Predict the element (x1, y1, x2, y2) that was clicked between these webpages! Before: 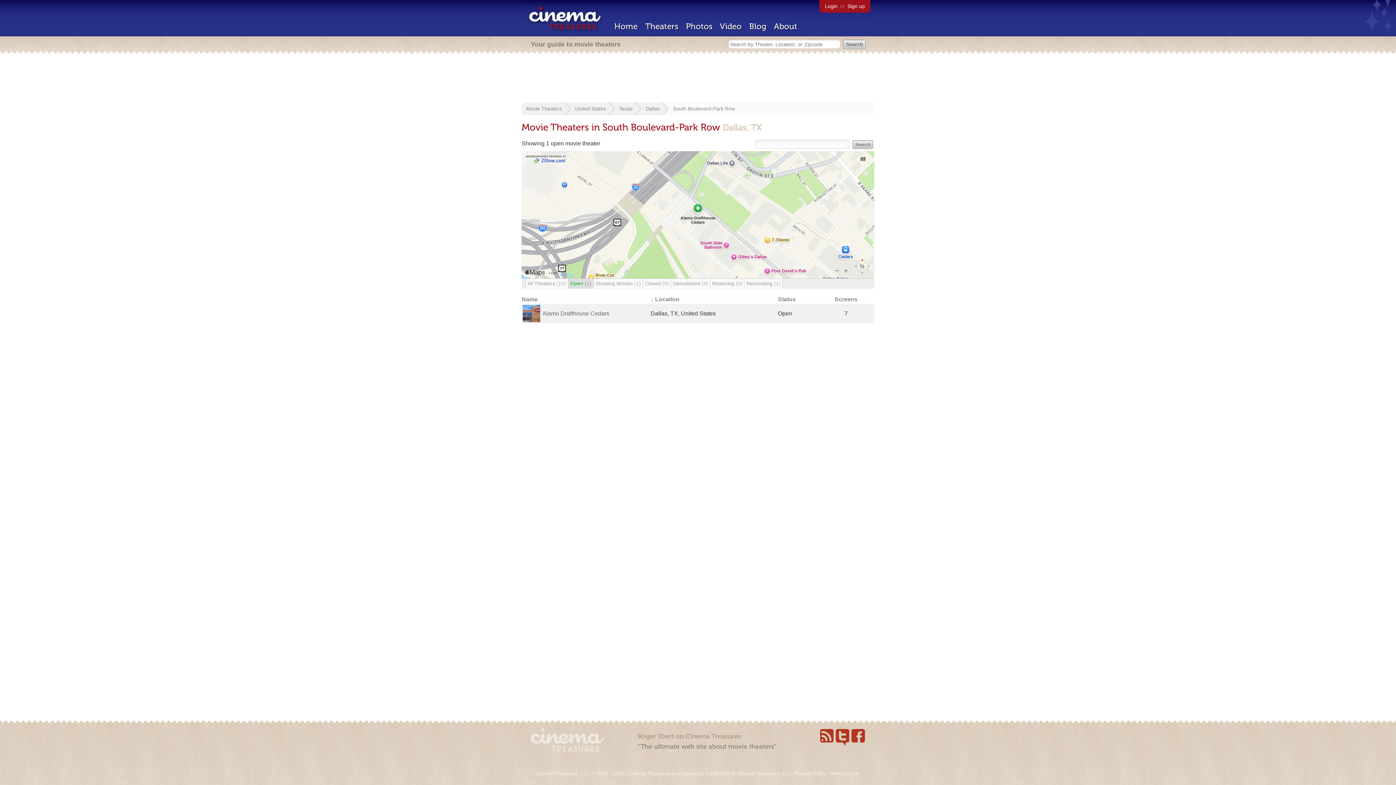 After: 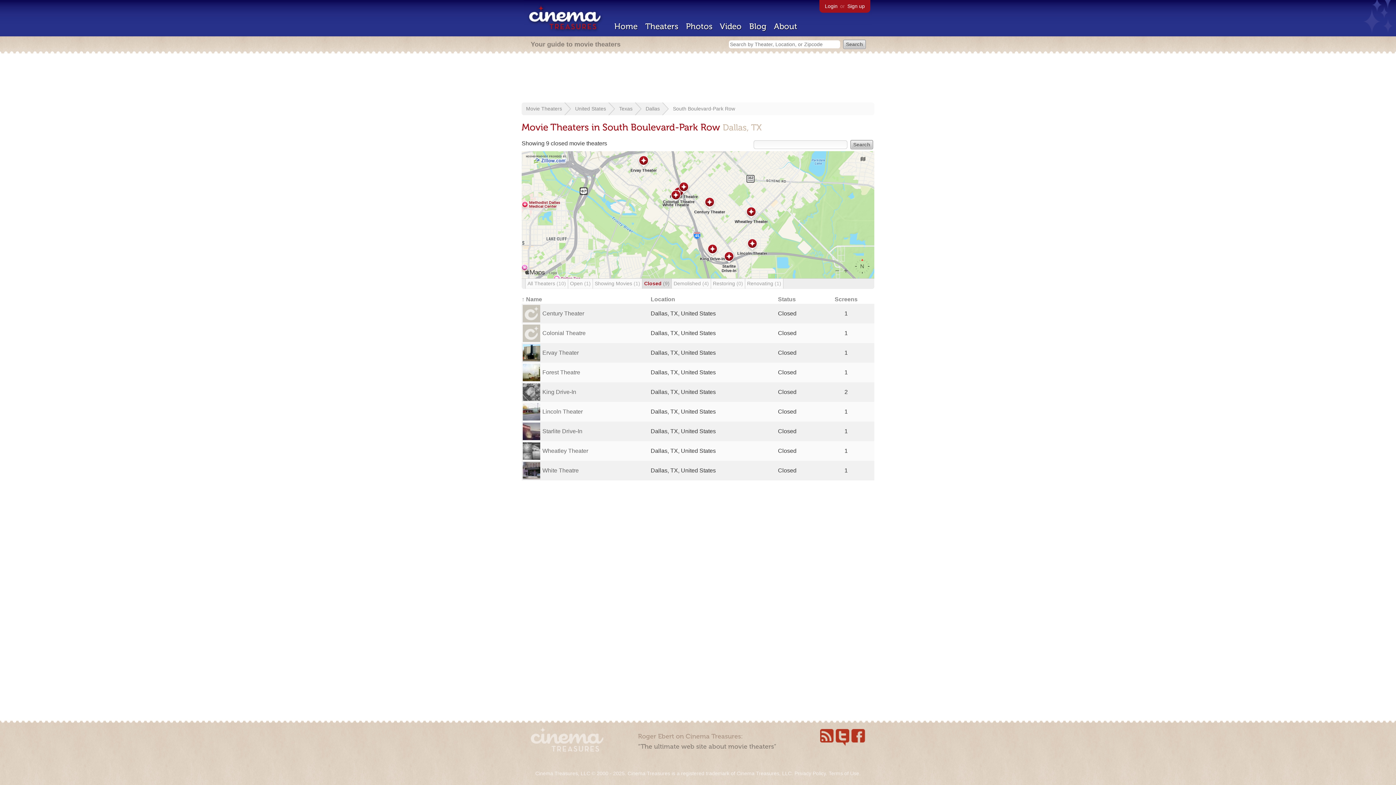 Action: bbox: (643, 278, 671, 288) label: Closed (9)